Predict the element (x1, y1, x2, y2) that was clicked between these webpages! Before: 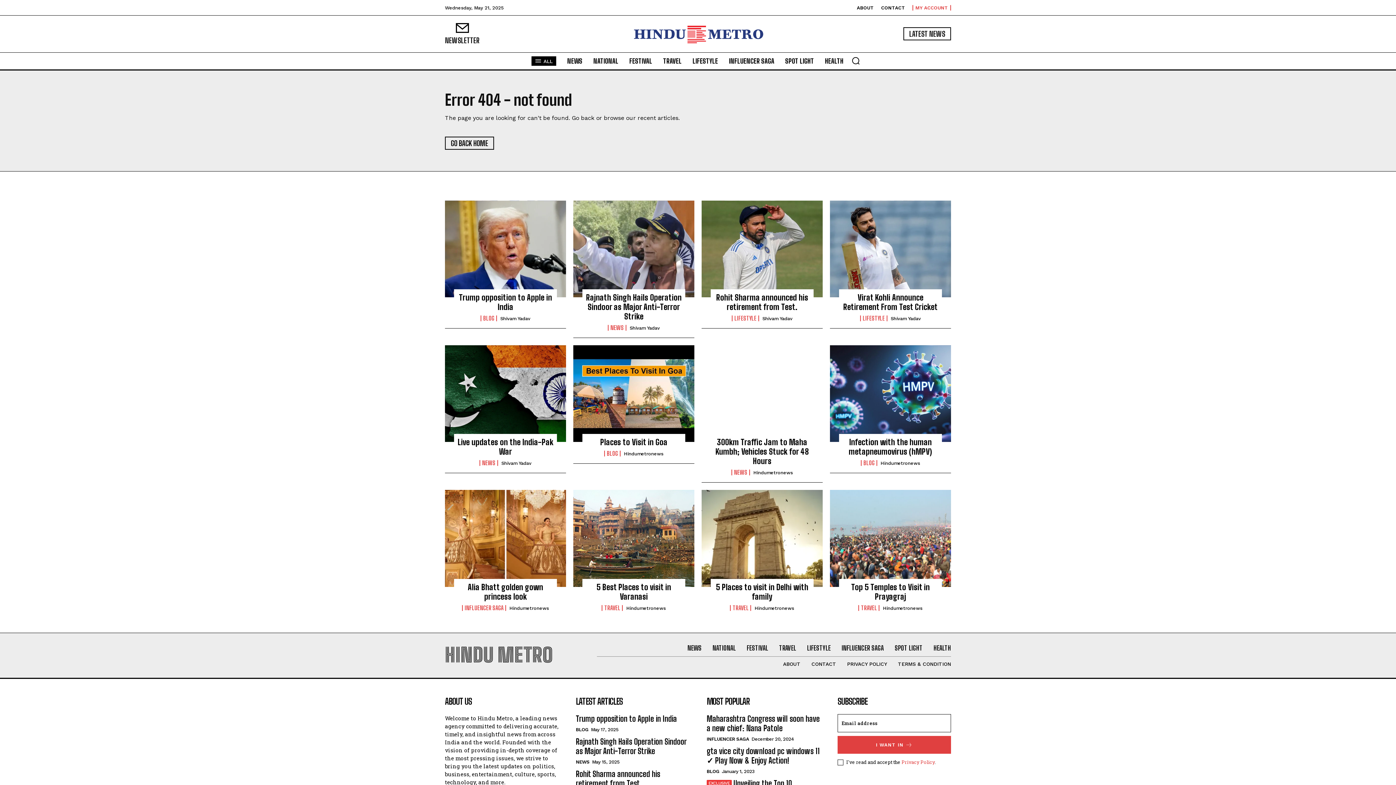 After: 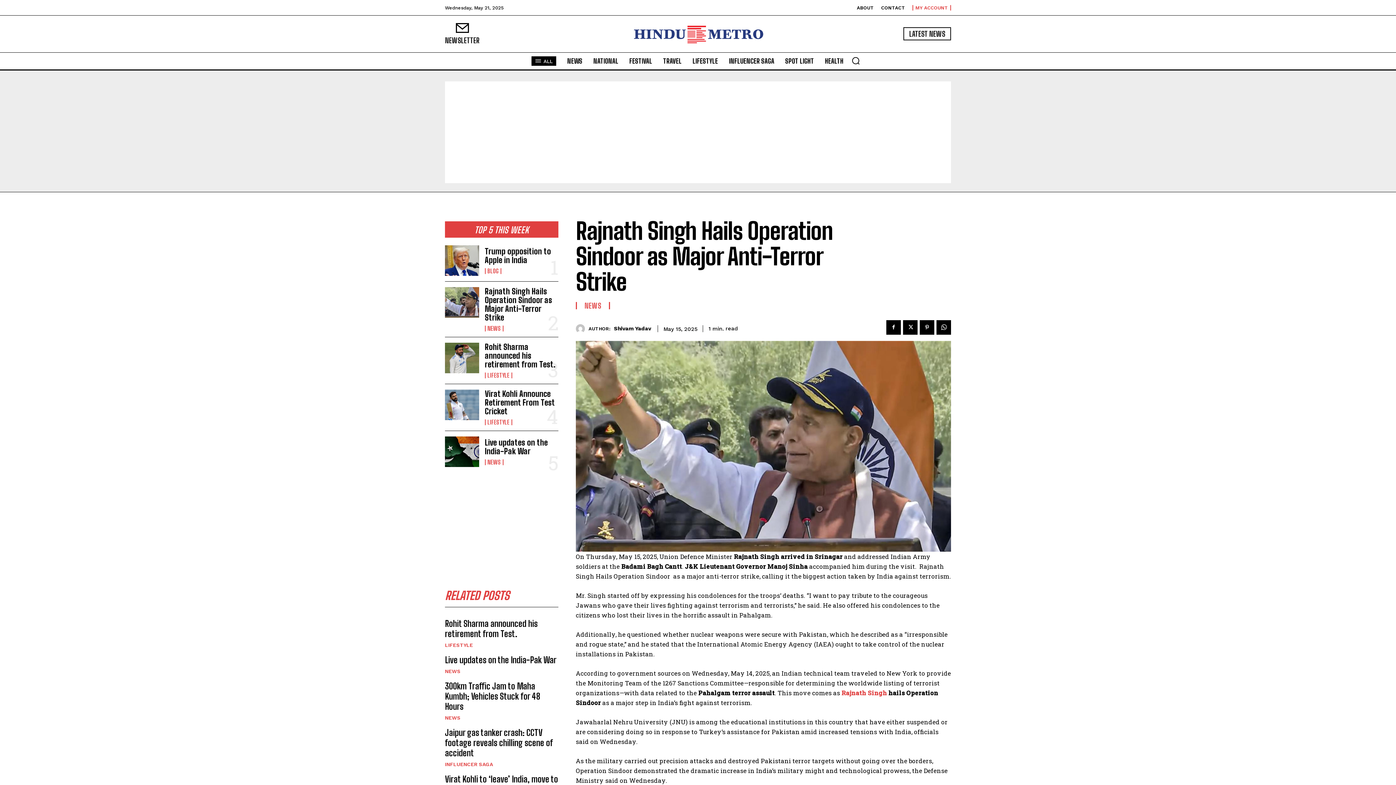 Action: label: Rajnath Singh Hails Operation Sindoor as Major Anti-Terror Strike bbox: (586, 292, 681, 321)